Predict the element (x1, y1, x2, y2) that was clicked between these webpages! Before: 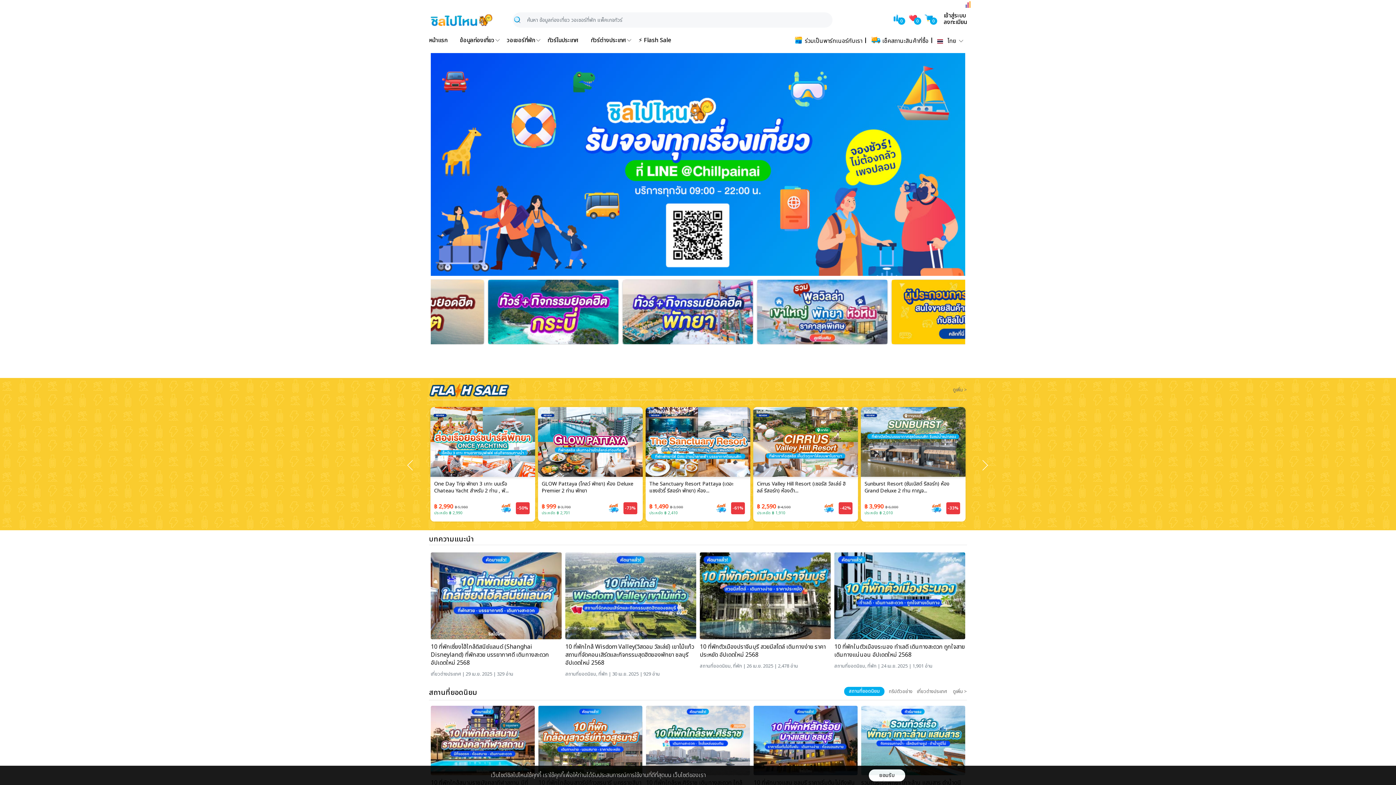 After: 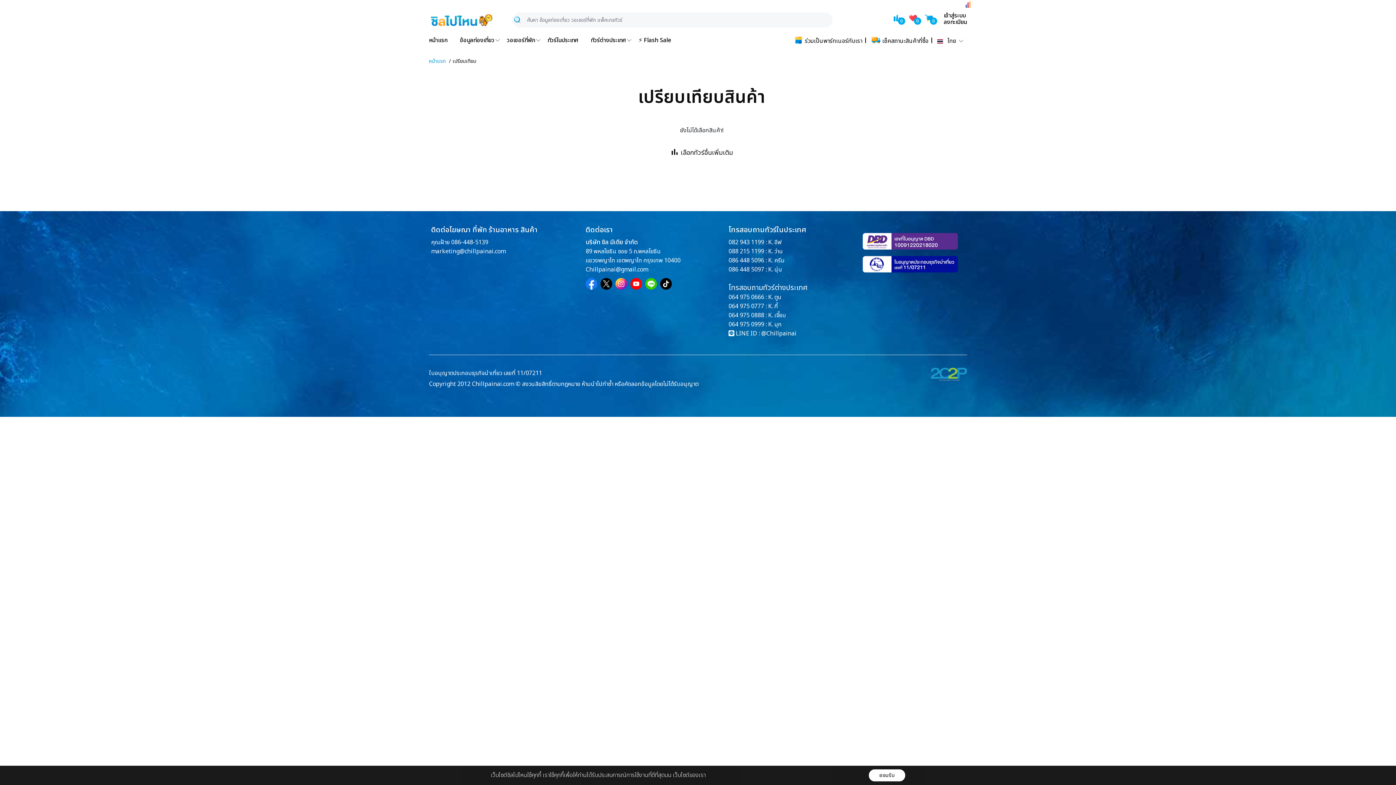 Action: label: 0 bbox: (892, 13, 903, 24)